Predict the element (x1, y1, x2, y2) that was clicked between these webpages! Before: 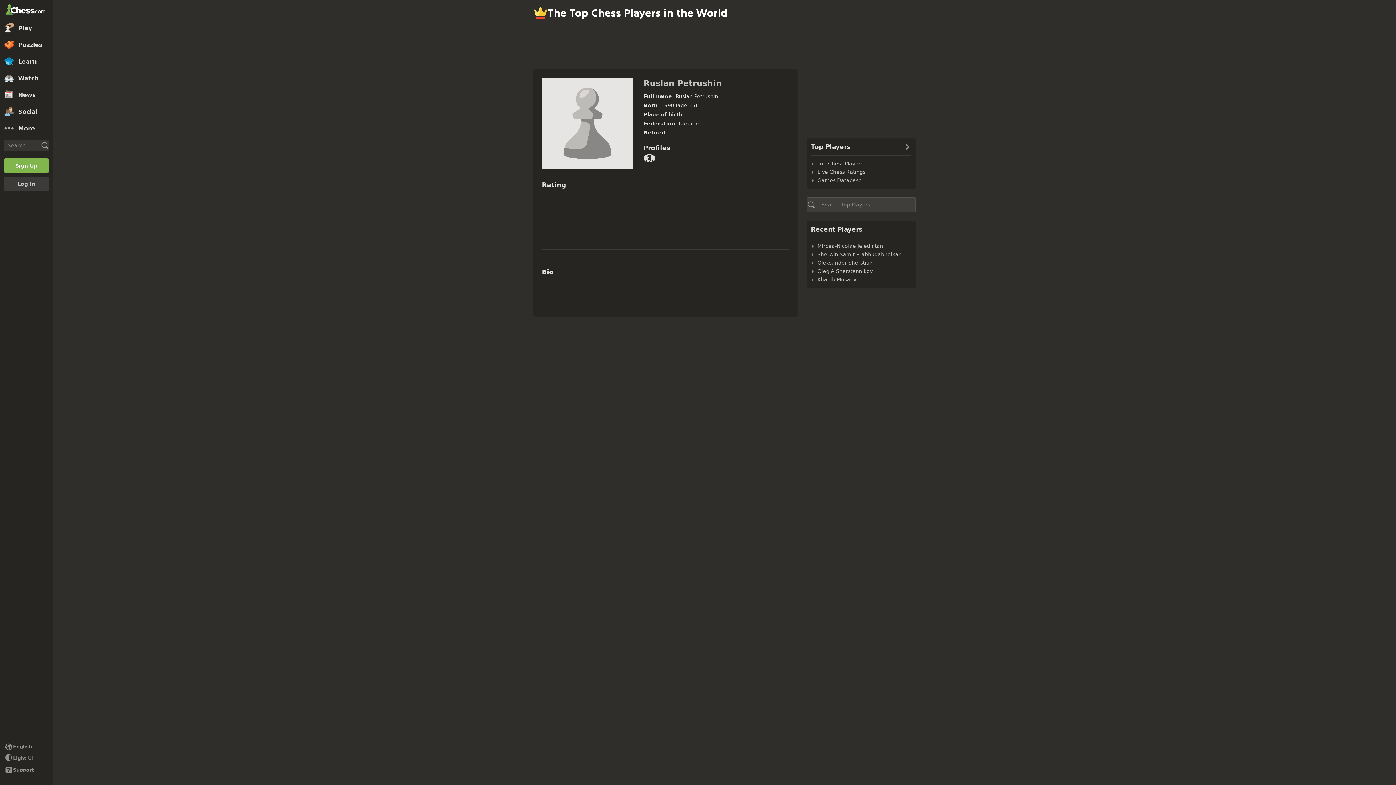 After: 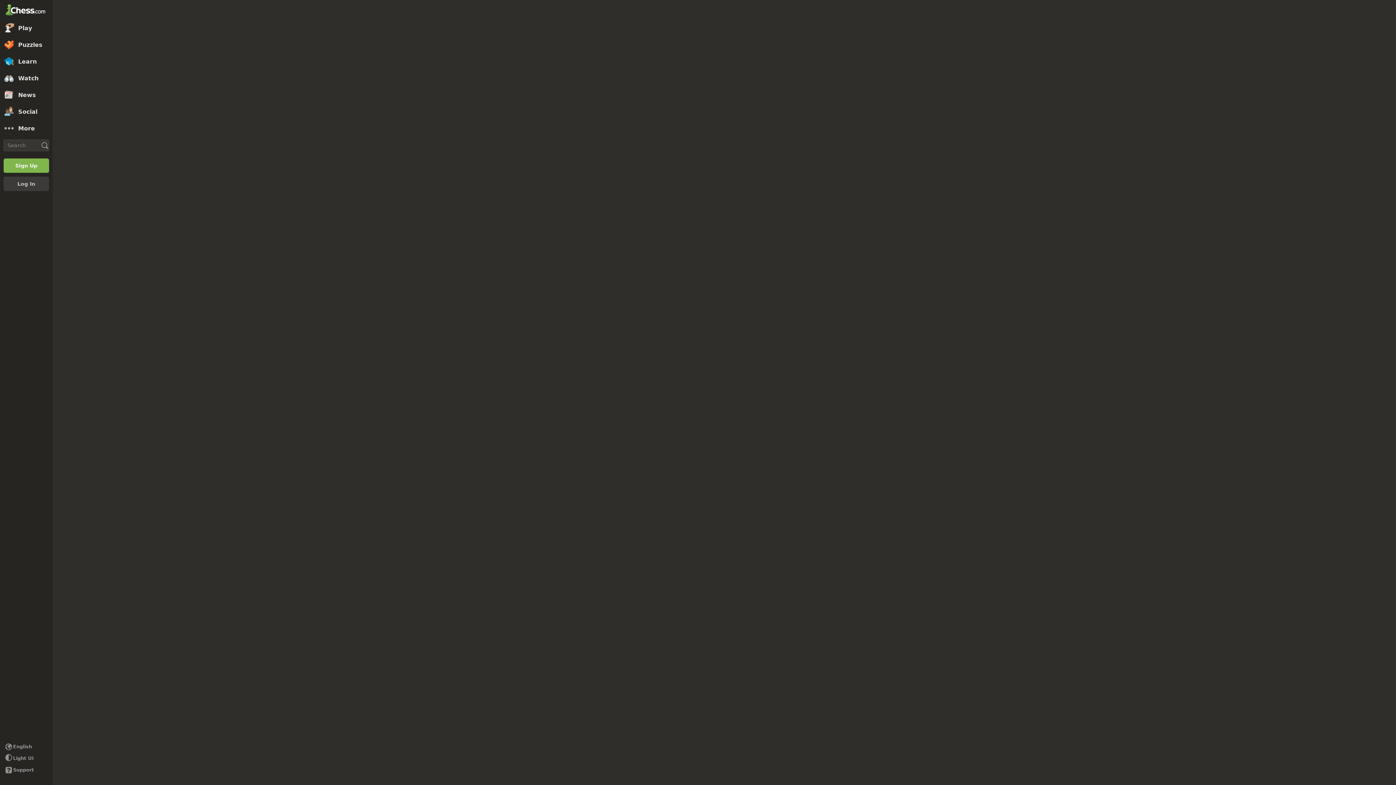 Action: bbox: (0, 53, 52, 69) label: Learn